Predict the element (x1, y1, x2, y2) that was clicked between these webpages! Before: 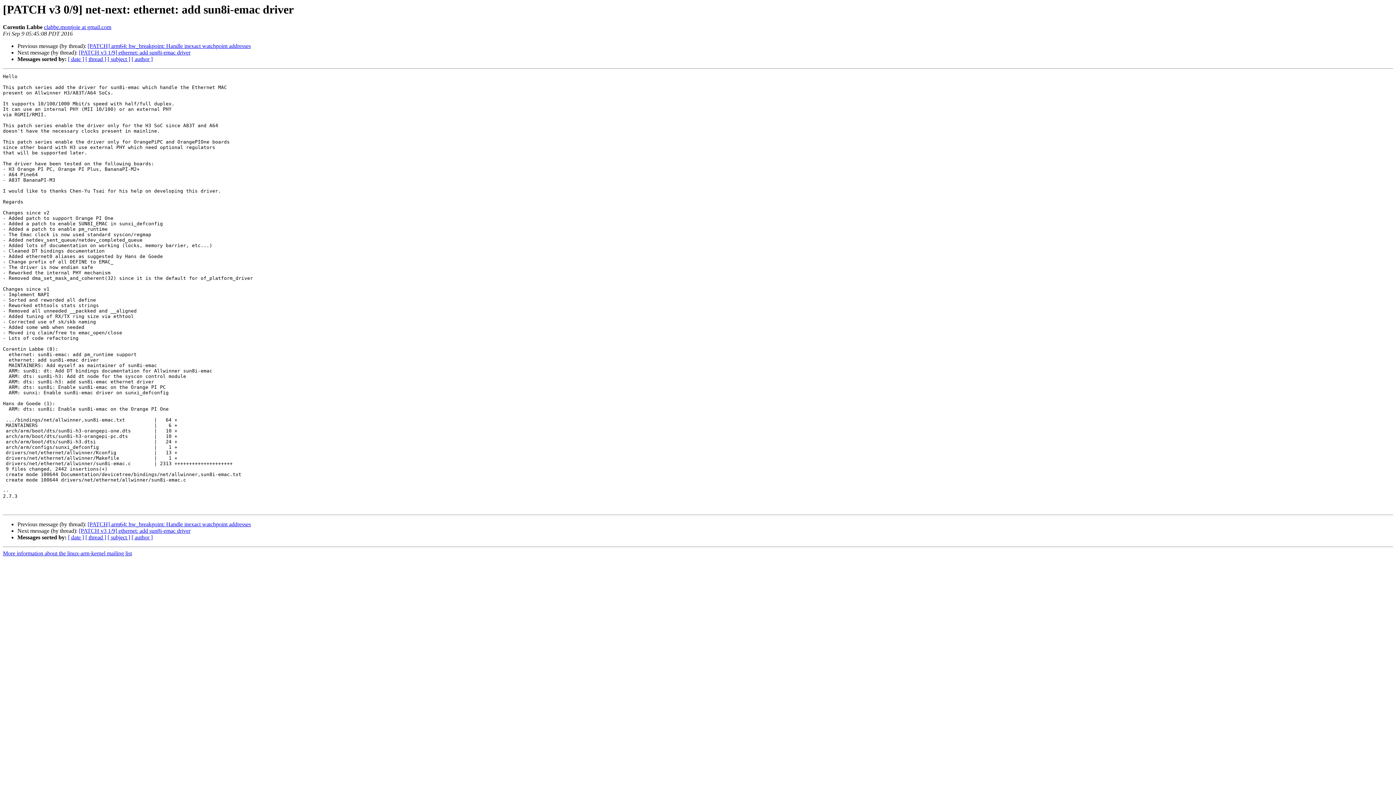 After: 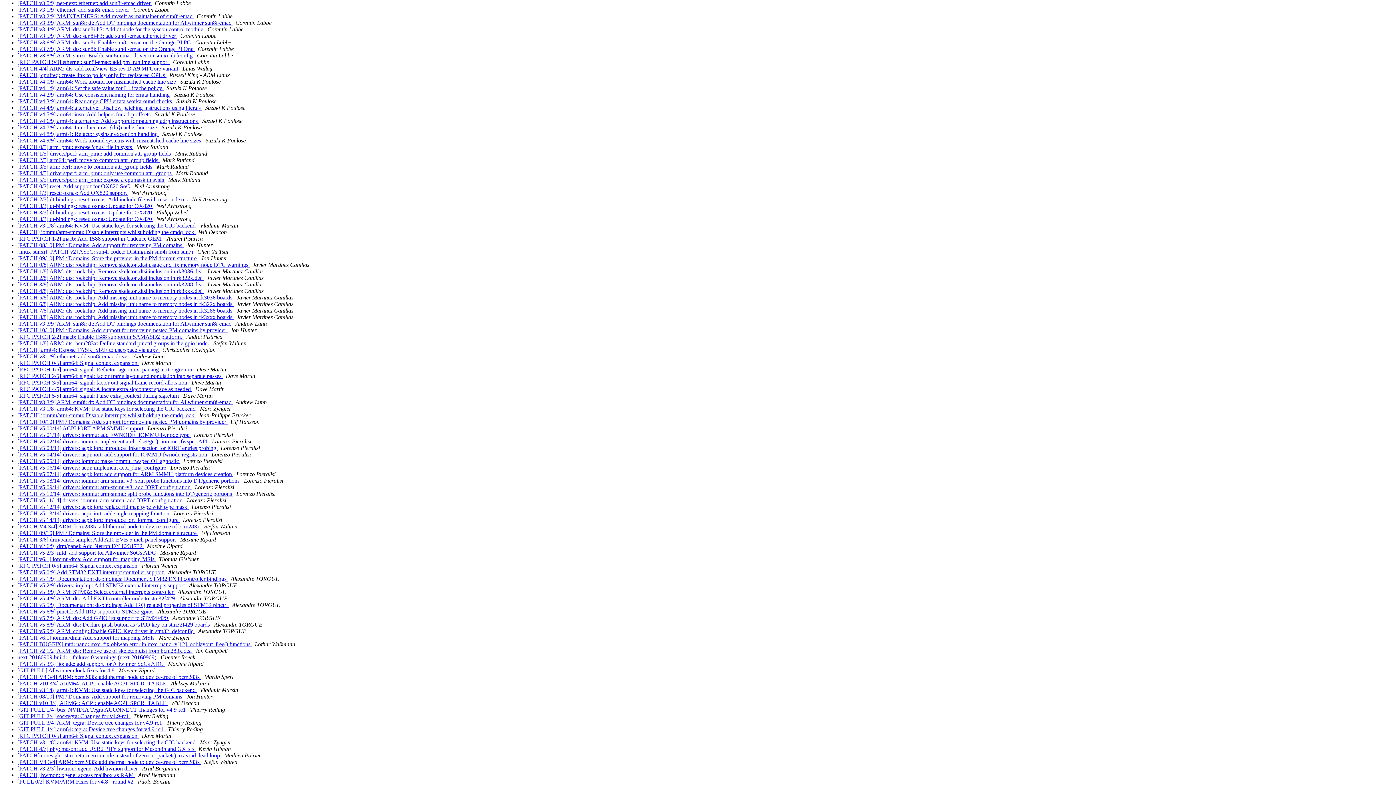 Action: label: [ date ] bbox: (68, 534, 84, 540)